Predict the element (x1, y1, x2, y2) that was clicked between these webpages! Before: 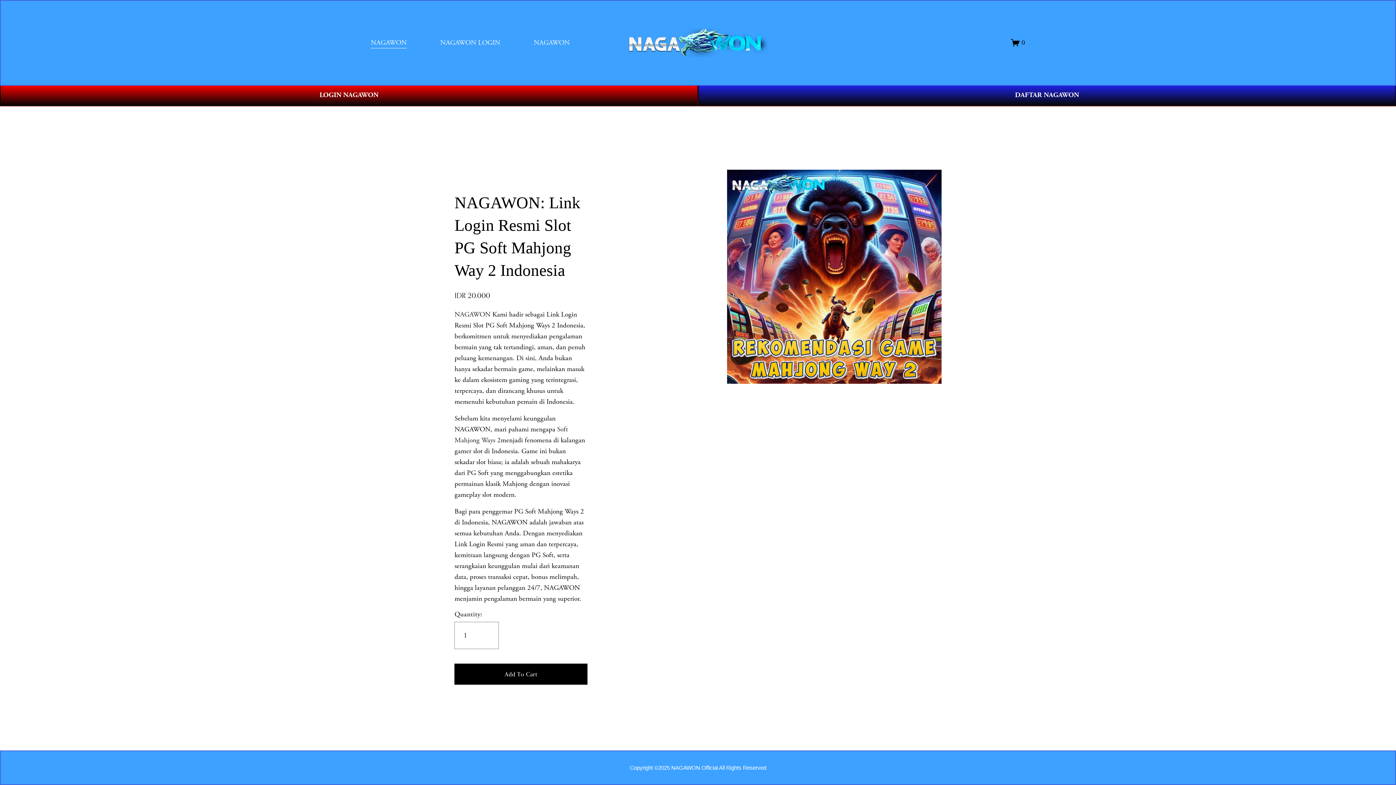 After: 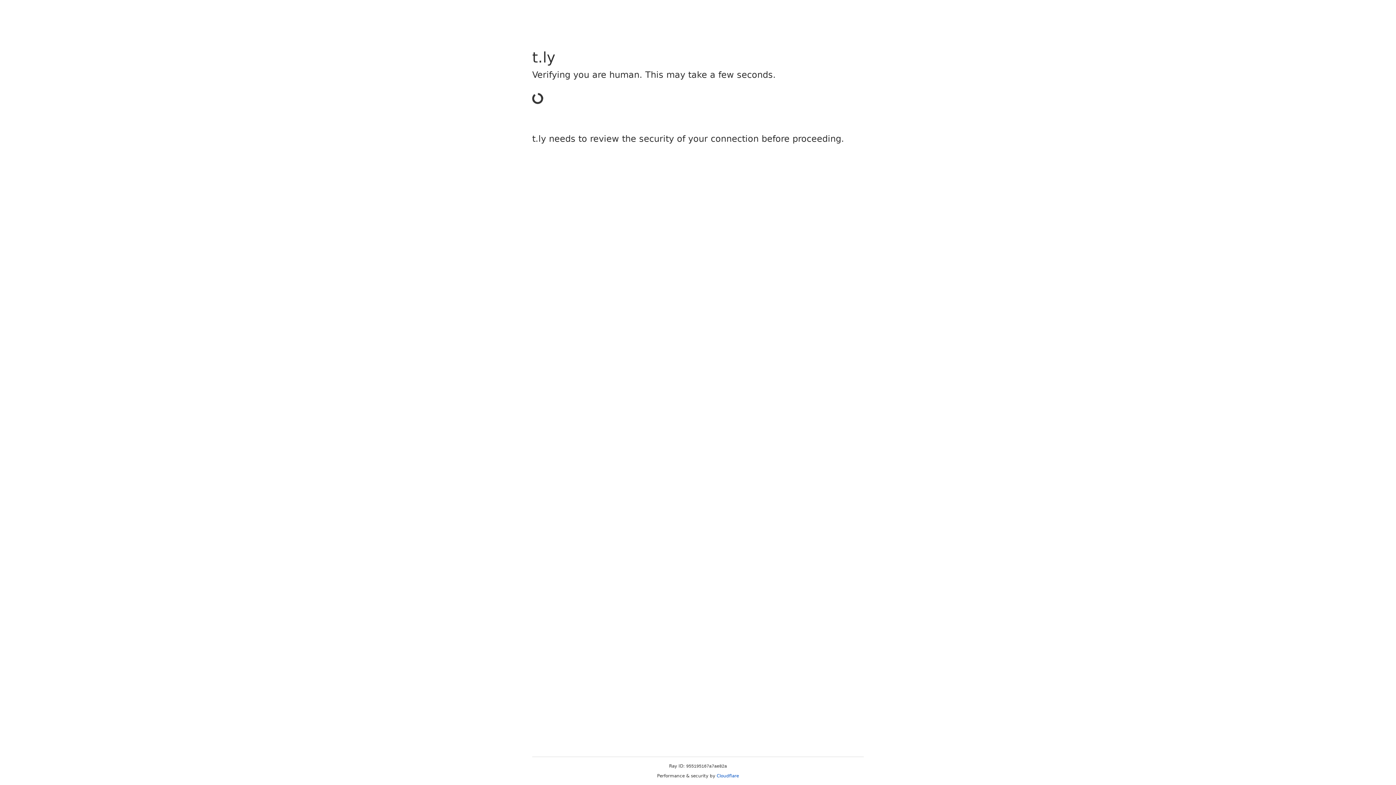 Action: label: DAFTAR NAGAWON bbox: (698, 84, 1396, 106)